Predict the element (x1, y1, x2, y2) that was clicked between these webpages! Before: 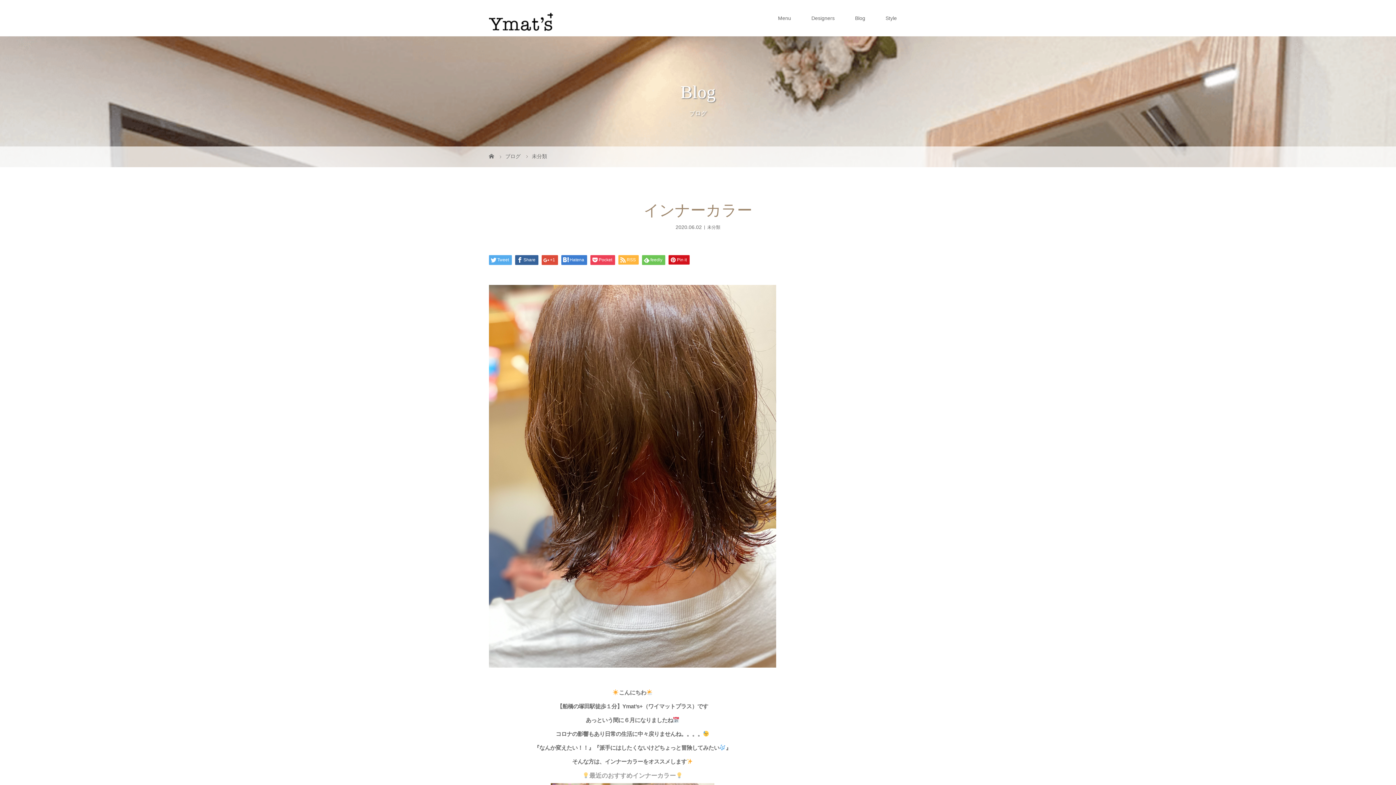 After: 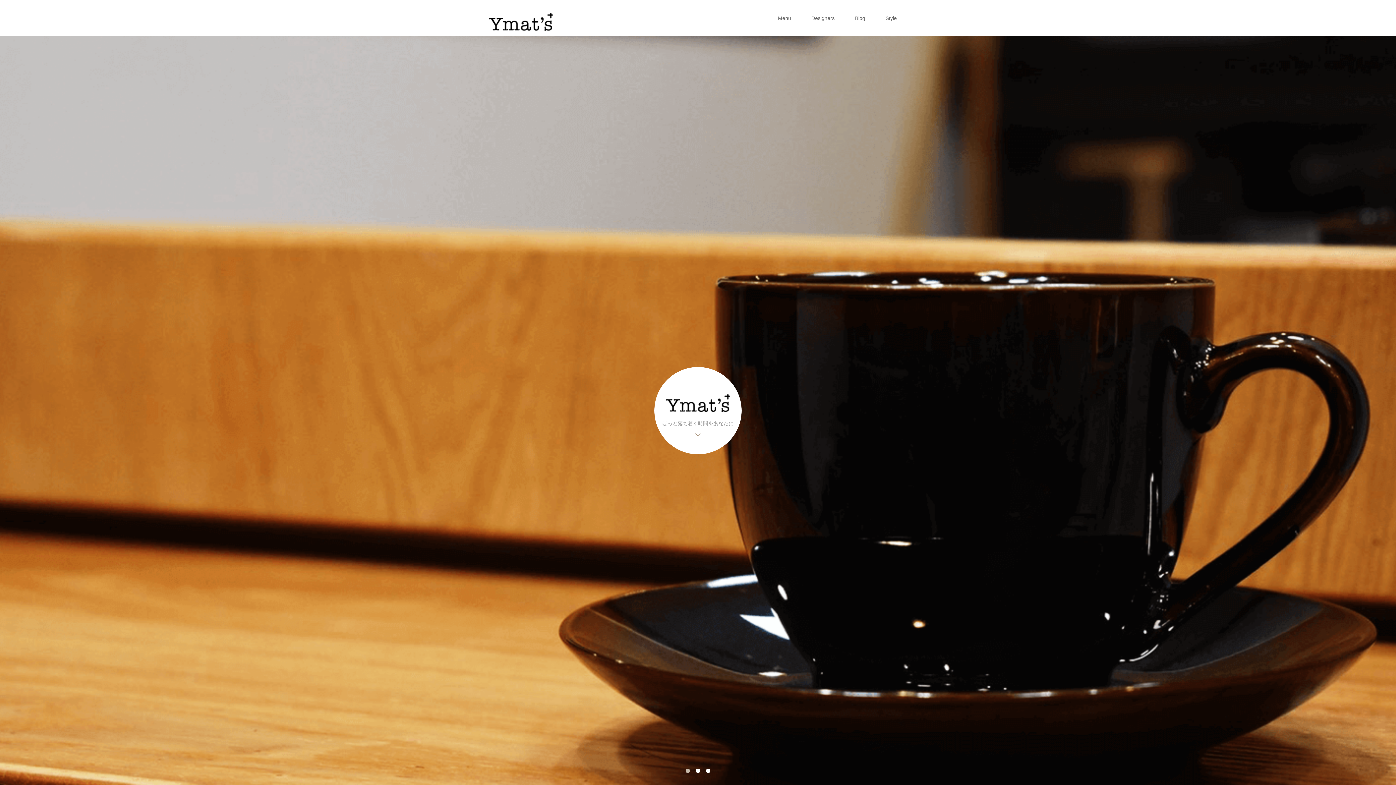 Action: bbox: (489, 20, 553, 31)